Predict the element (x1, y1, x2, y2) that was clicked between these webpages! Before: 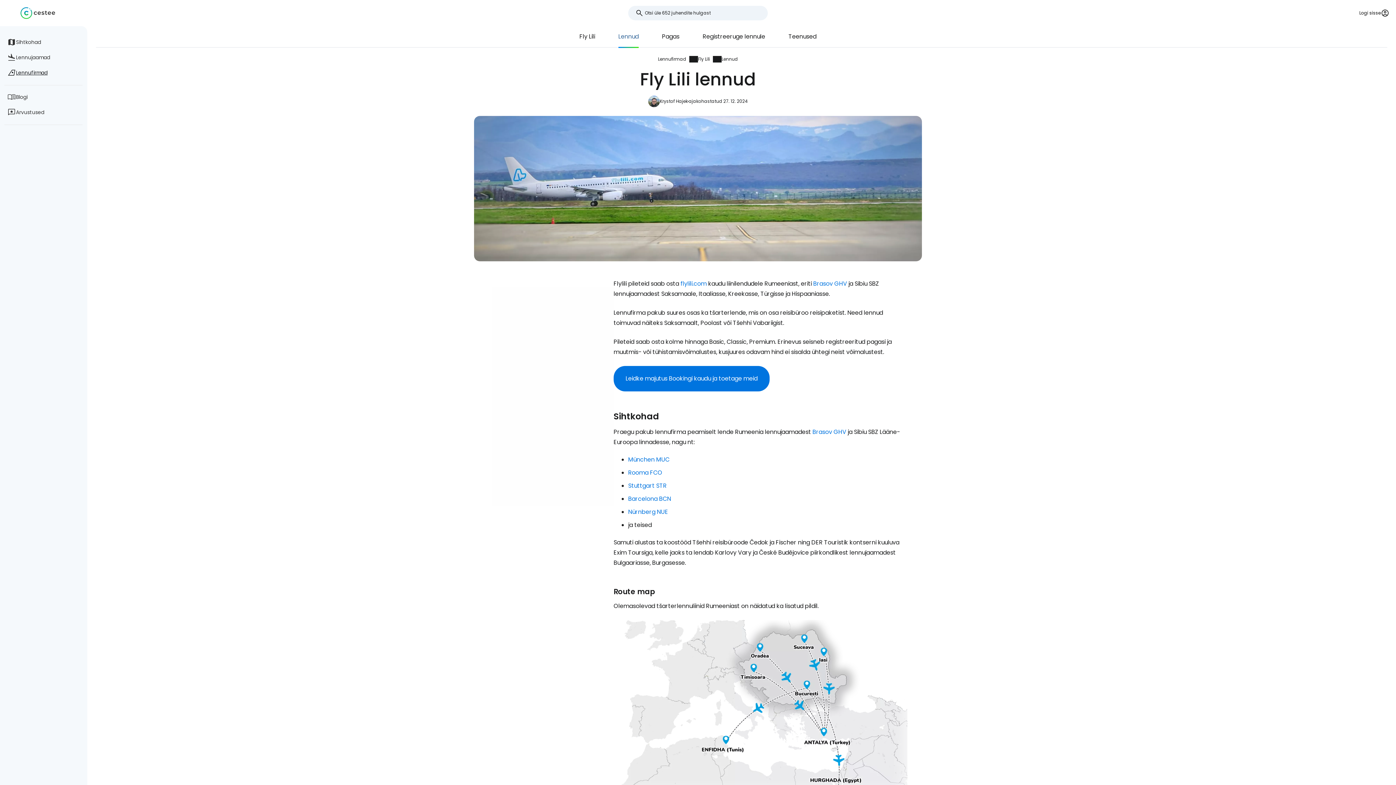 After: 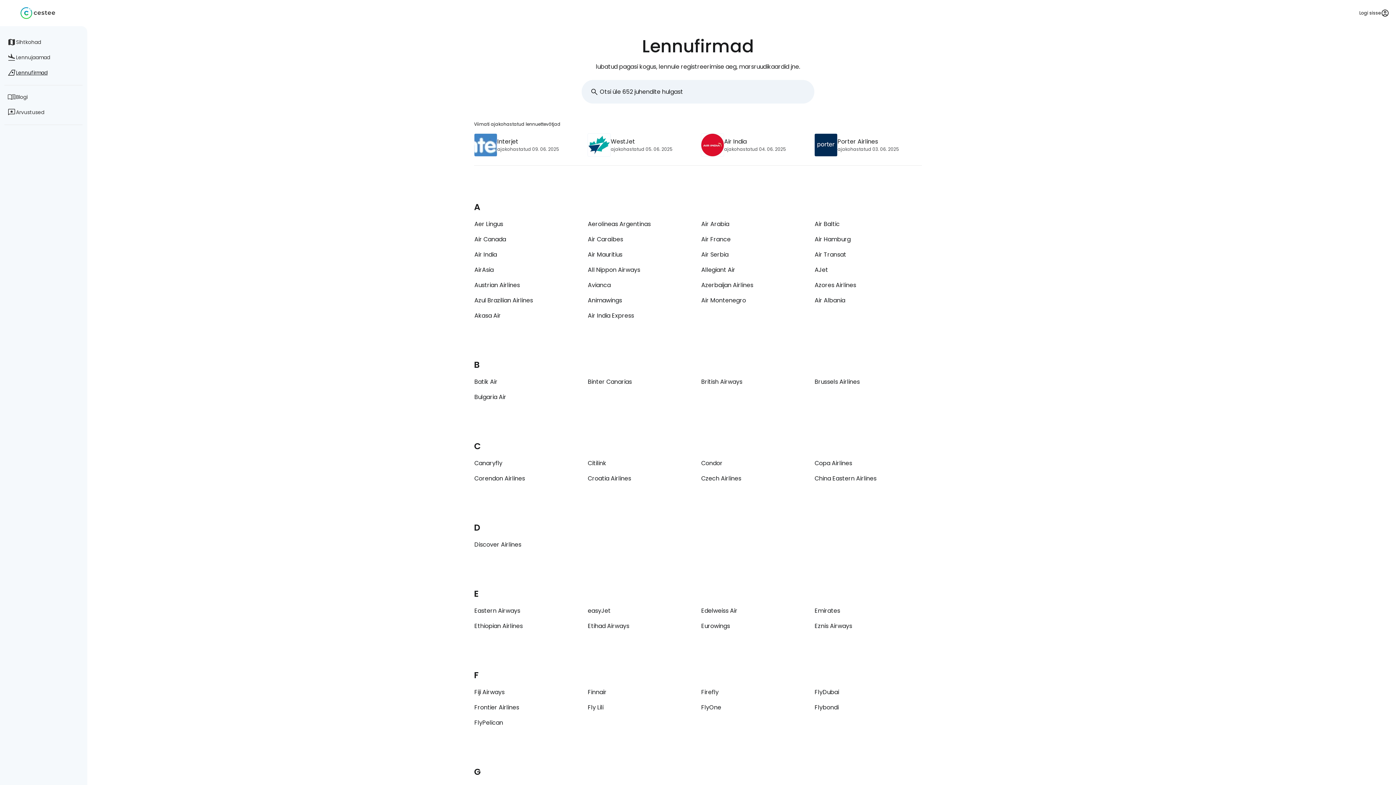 Action: label: Lennufirmad bbox: (4, 65, 82, 80)